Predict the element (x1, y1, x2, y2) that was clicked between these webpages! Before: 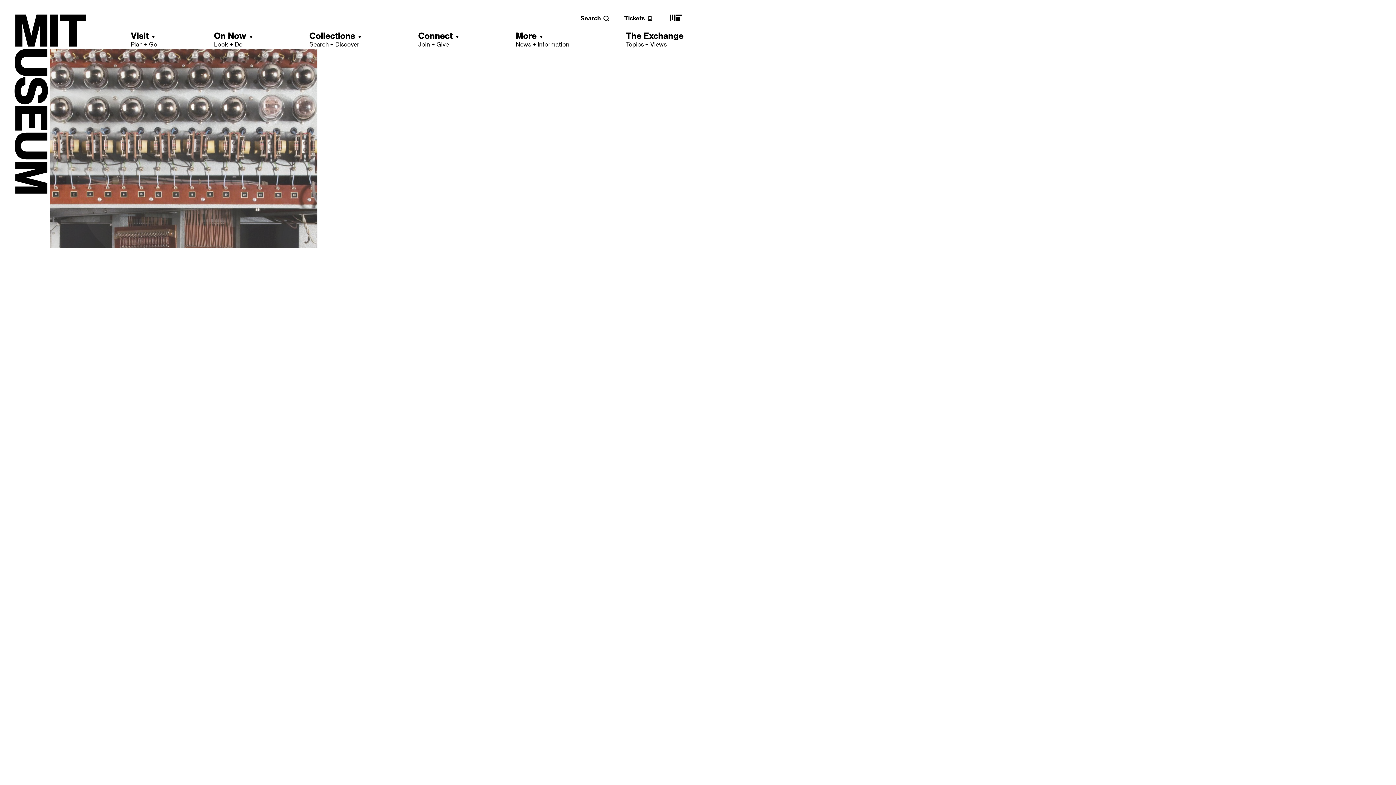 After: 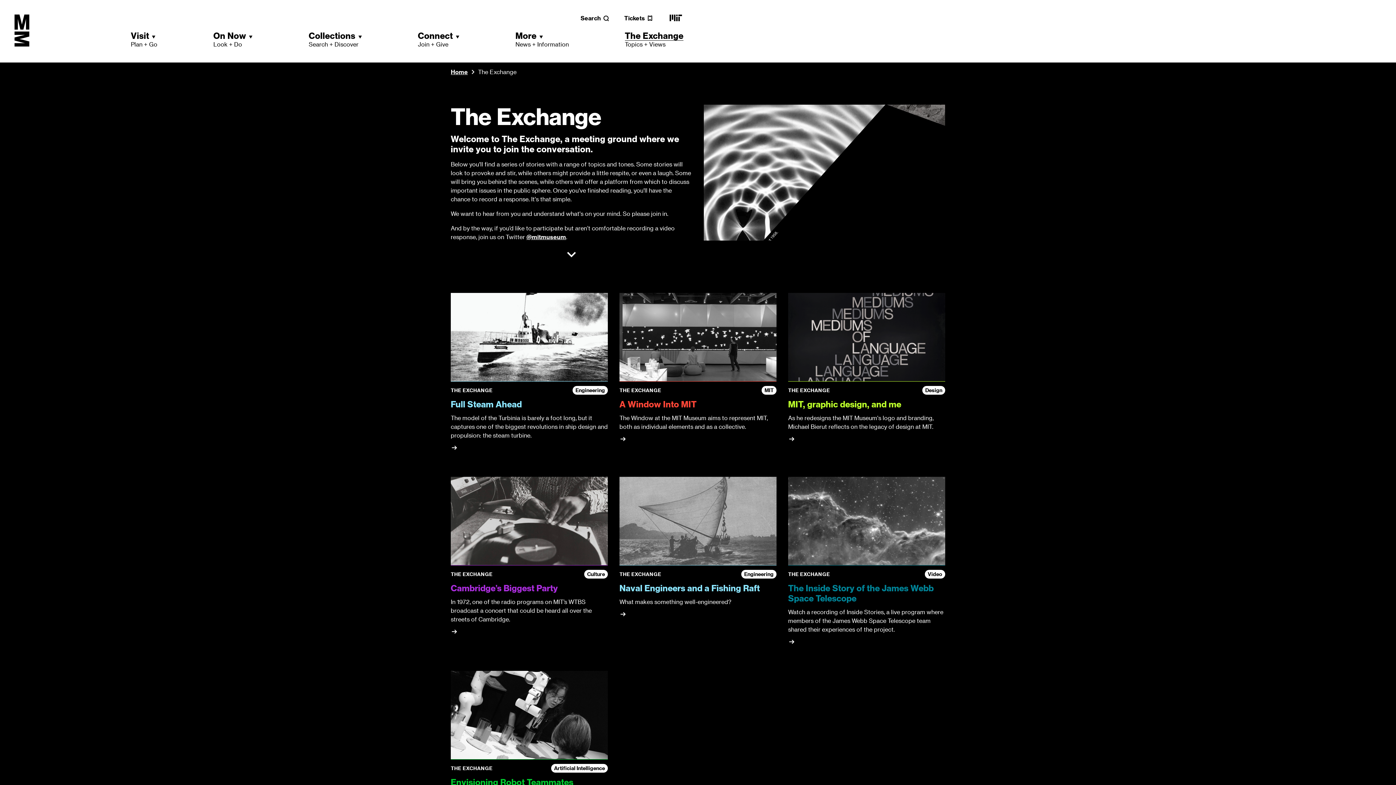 Action: label: The Exchange
Topics + Views bbox: (626, 30, 683, 48)